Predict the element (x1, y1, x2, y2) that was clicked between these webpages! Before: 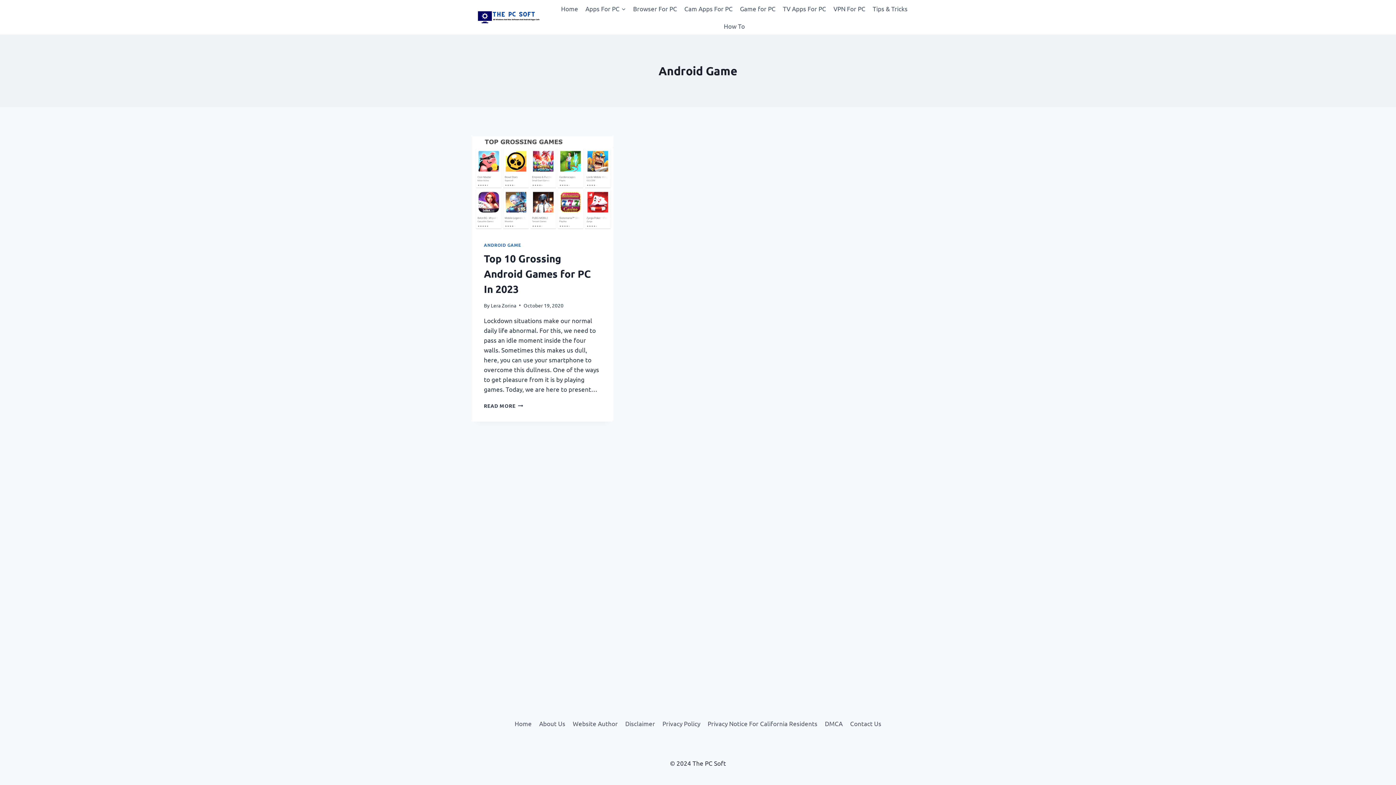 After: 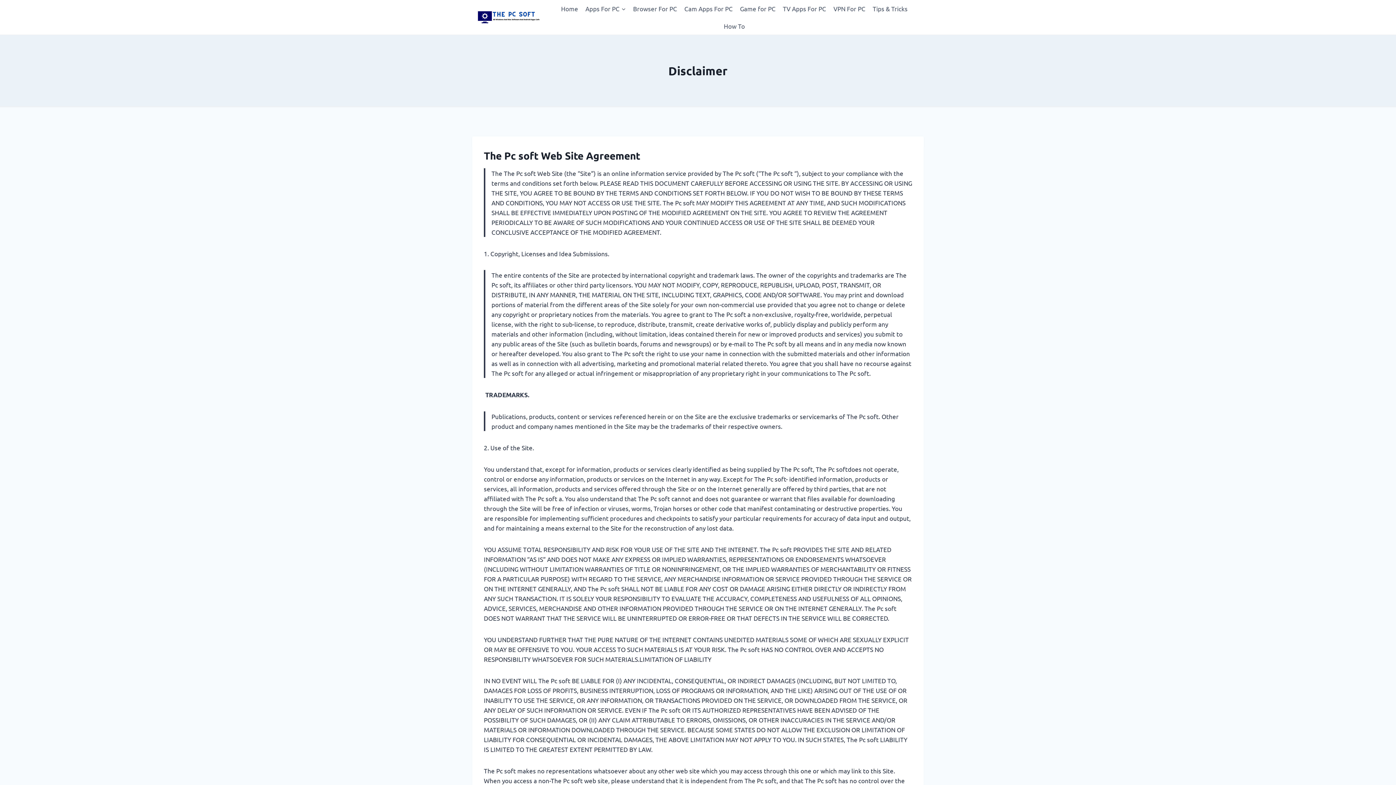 Action: label: Disclaimer bbox: (621, 717, 658, 730)